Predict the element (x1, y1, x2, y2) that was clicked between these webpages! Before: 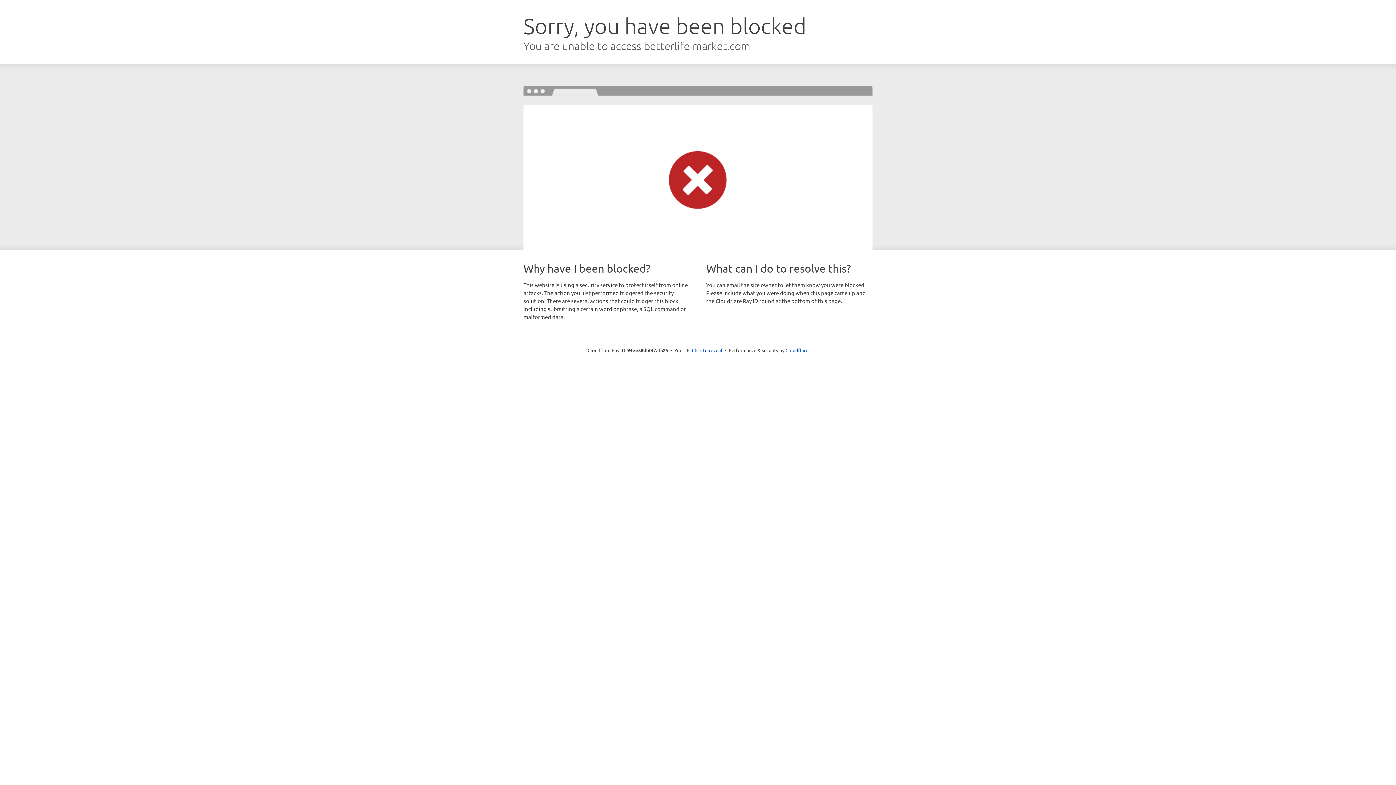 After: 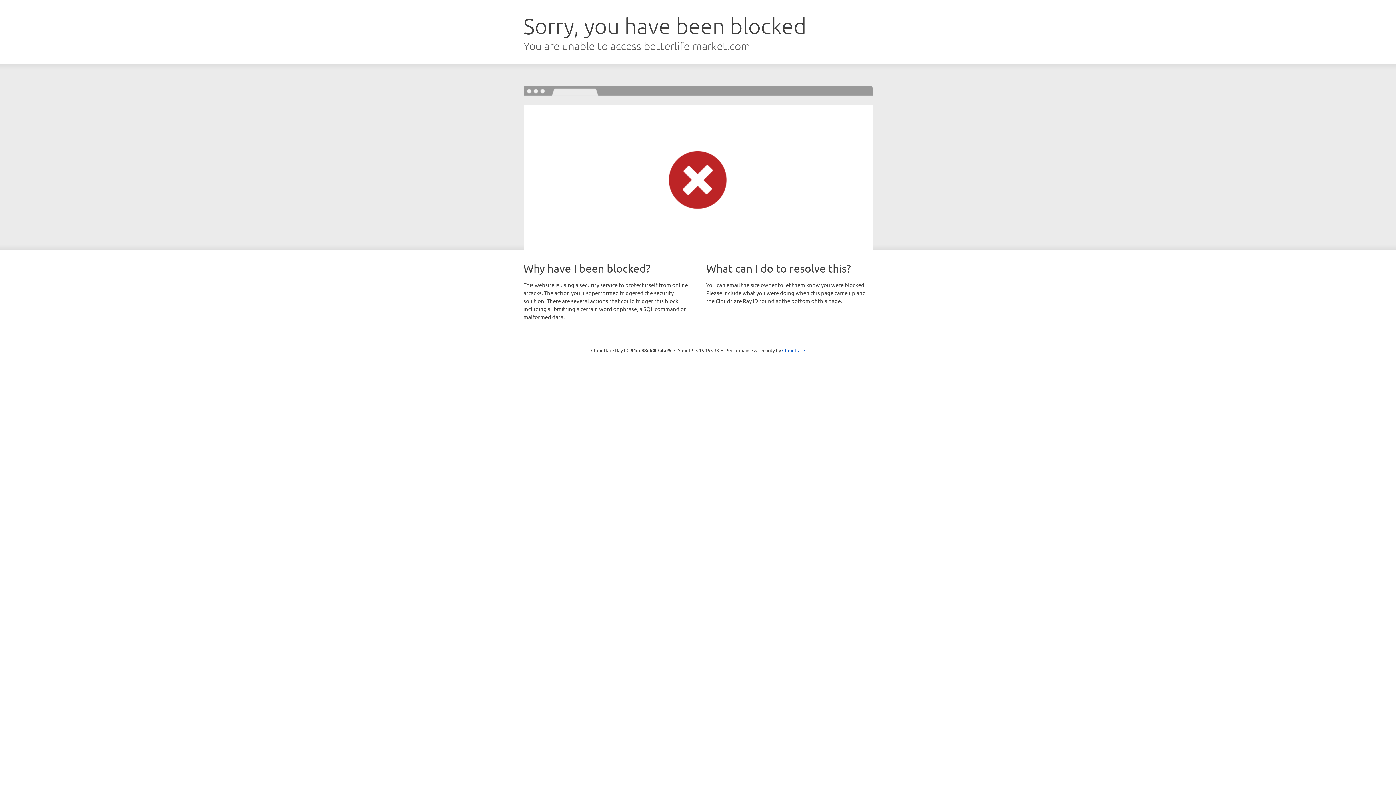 Action: label: Click to reveal bbox: (692, 346, 722, 353)